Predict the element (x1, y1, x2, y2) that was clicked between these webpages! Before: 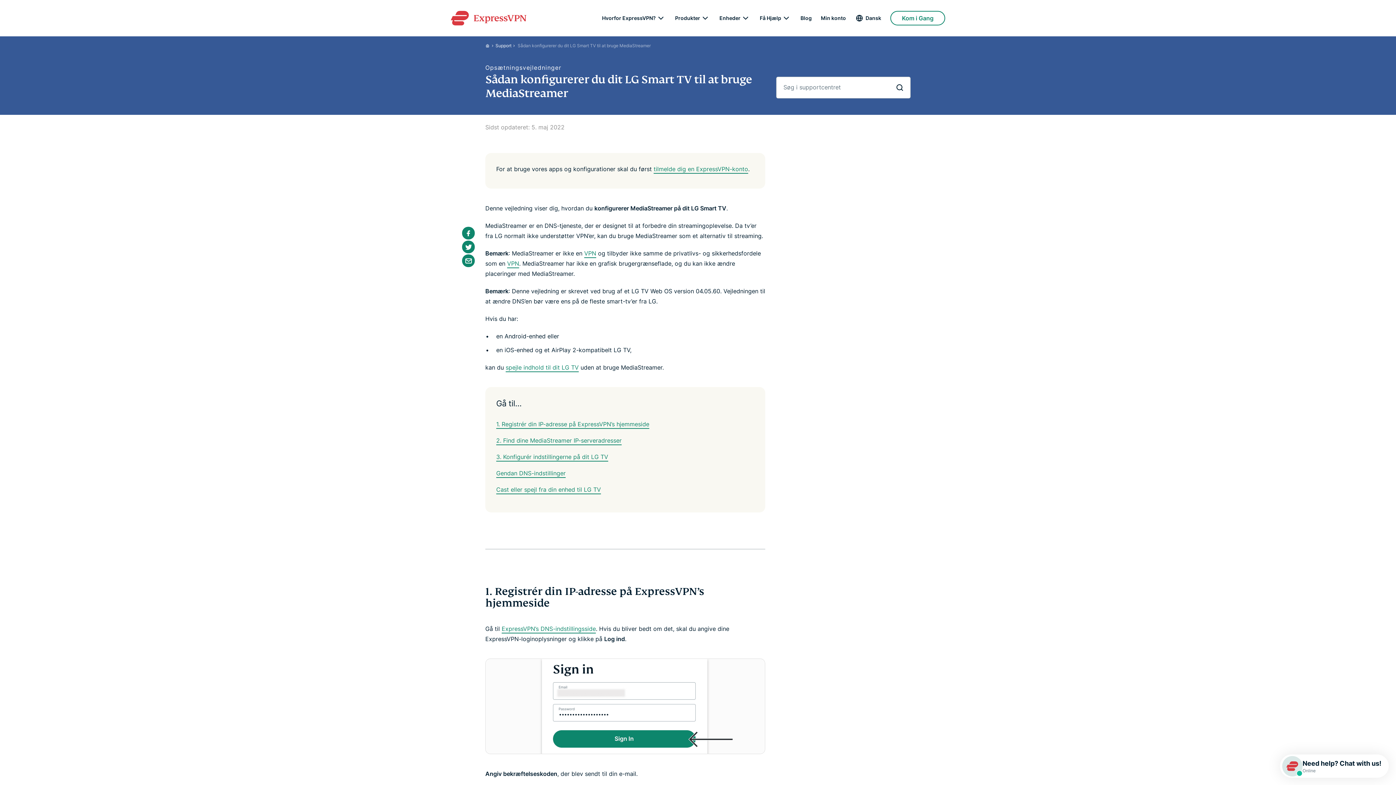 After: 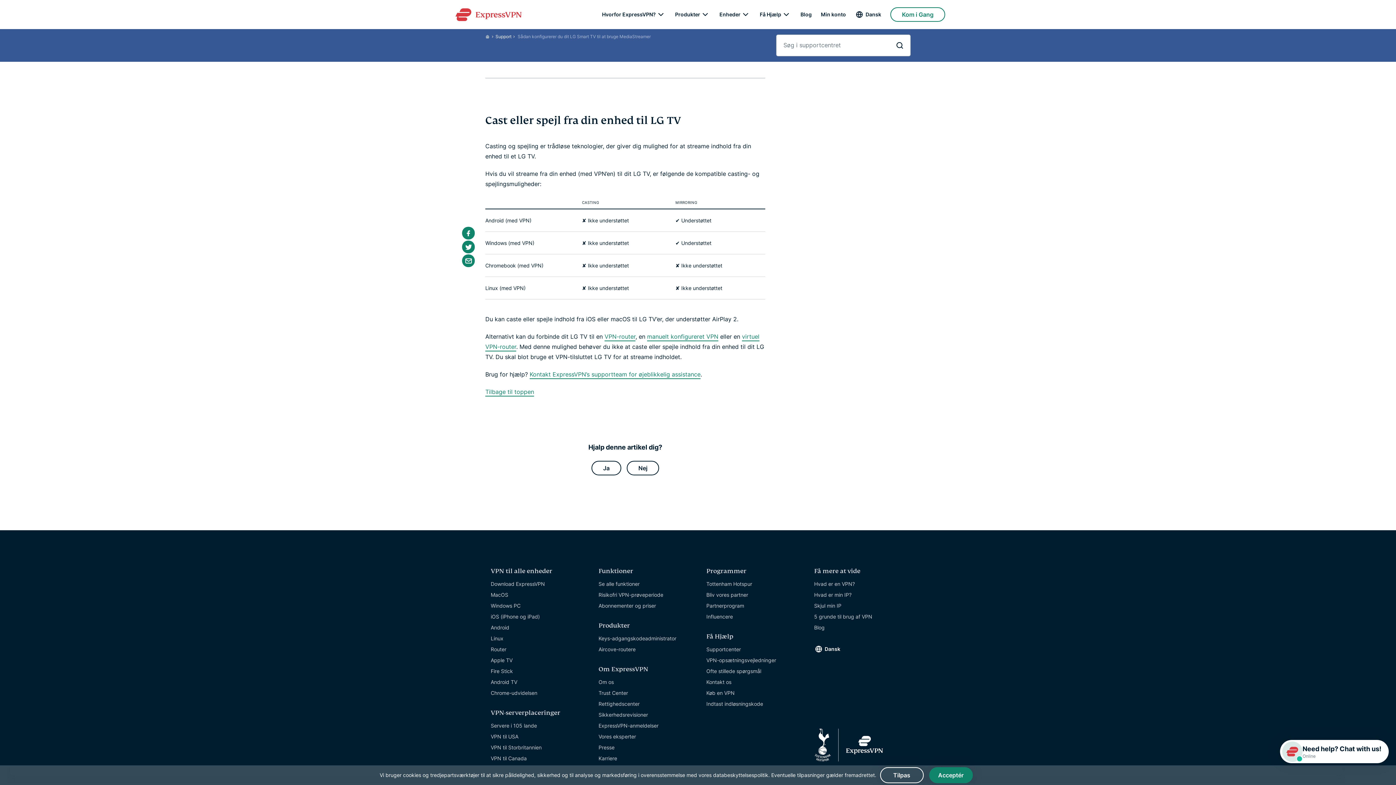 Action: bbox: (496, 486, 601, 494) label: Cast eller spejl fra din enhed til LG TV